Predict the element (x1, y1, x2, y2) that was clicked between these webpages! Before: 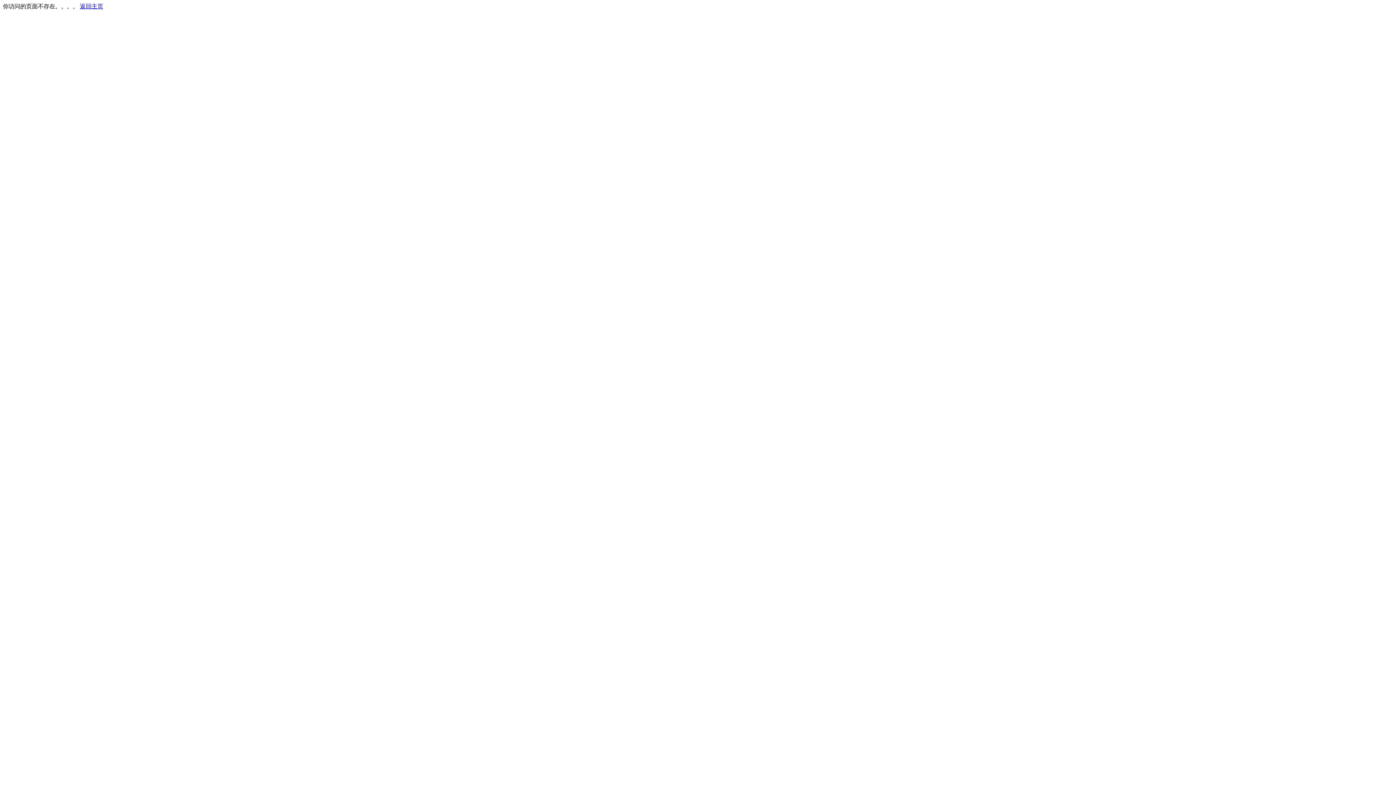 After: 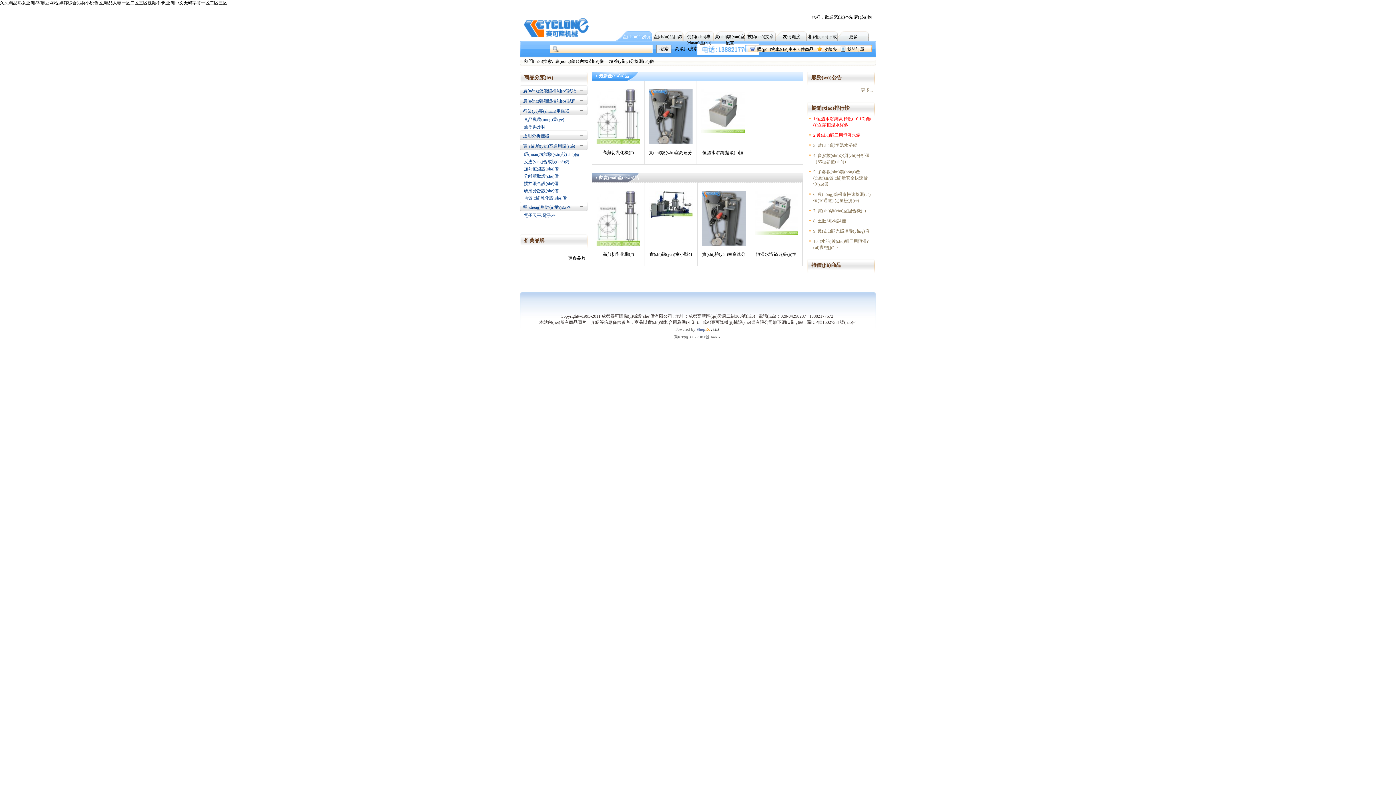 Action: bbox: (80, 3, 103, 9) label: 返回主页